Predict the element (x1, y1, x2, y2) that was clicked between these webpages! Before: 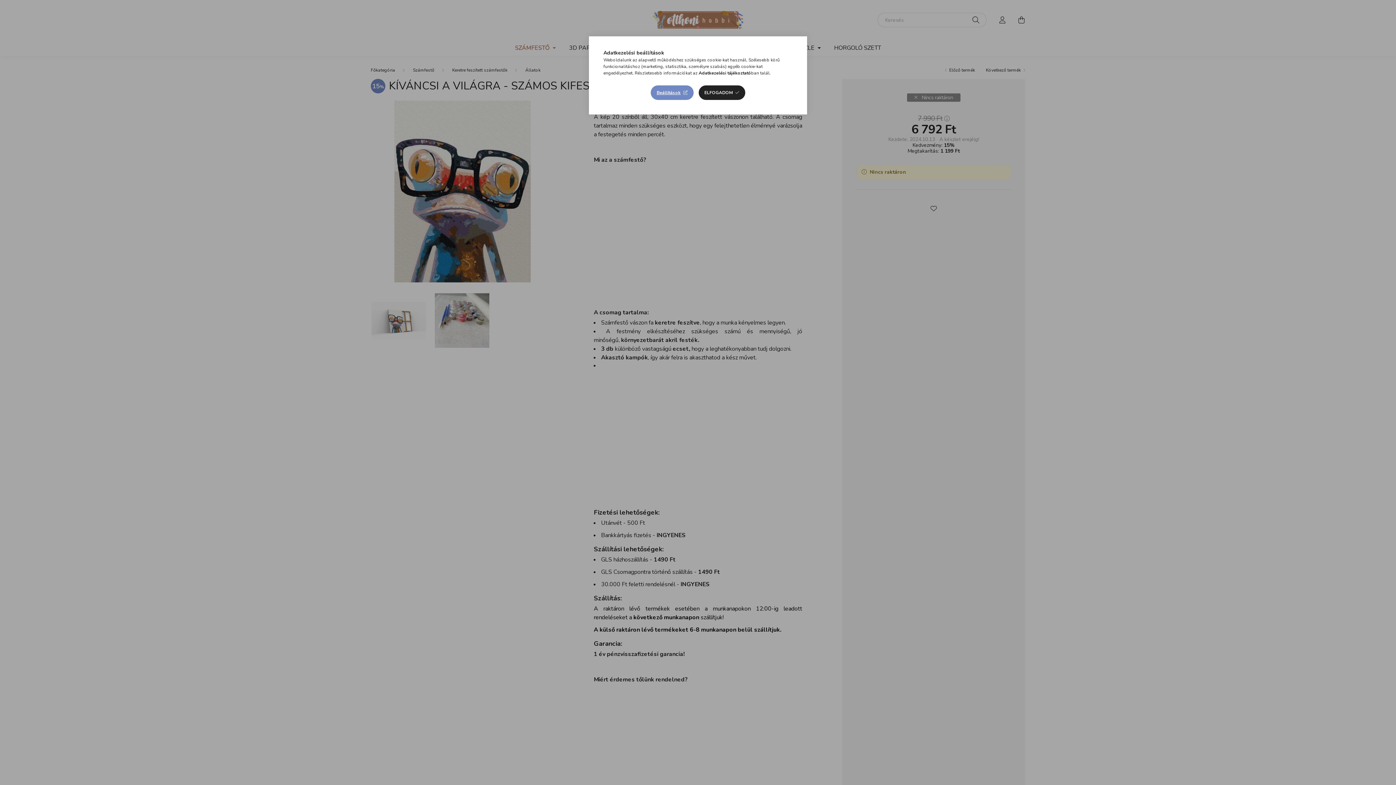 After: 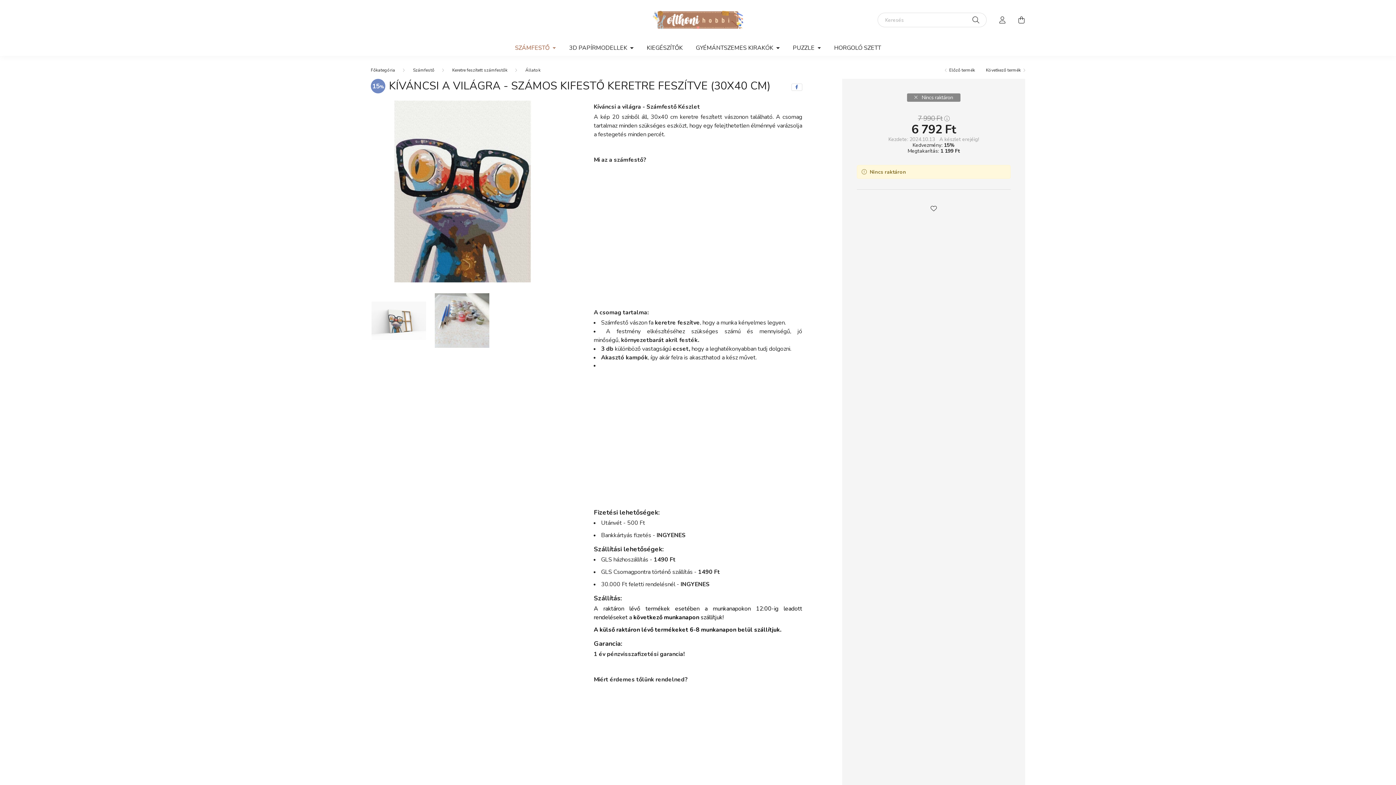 Action: label: ELFOGADOM bbox: (698, 85, 745, 100)